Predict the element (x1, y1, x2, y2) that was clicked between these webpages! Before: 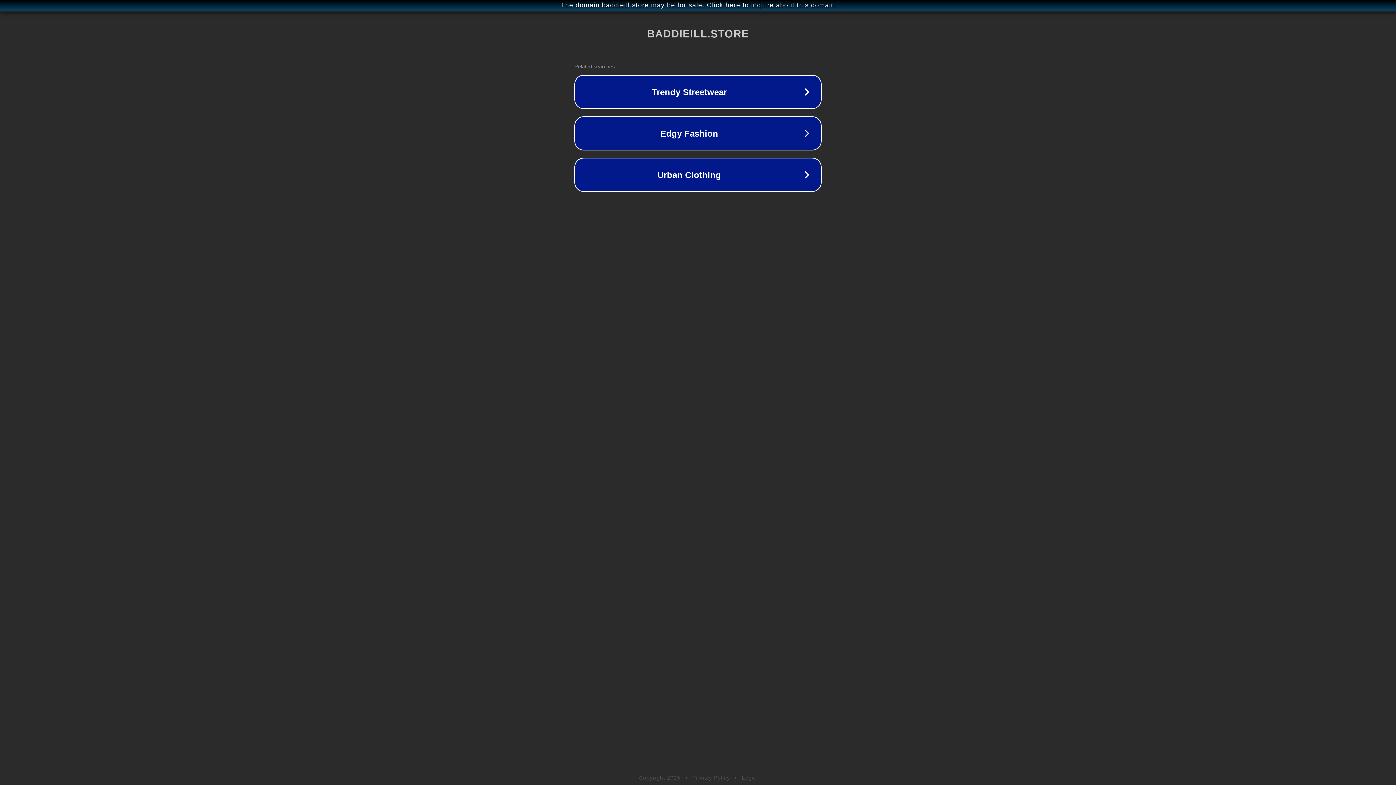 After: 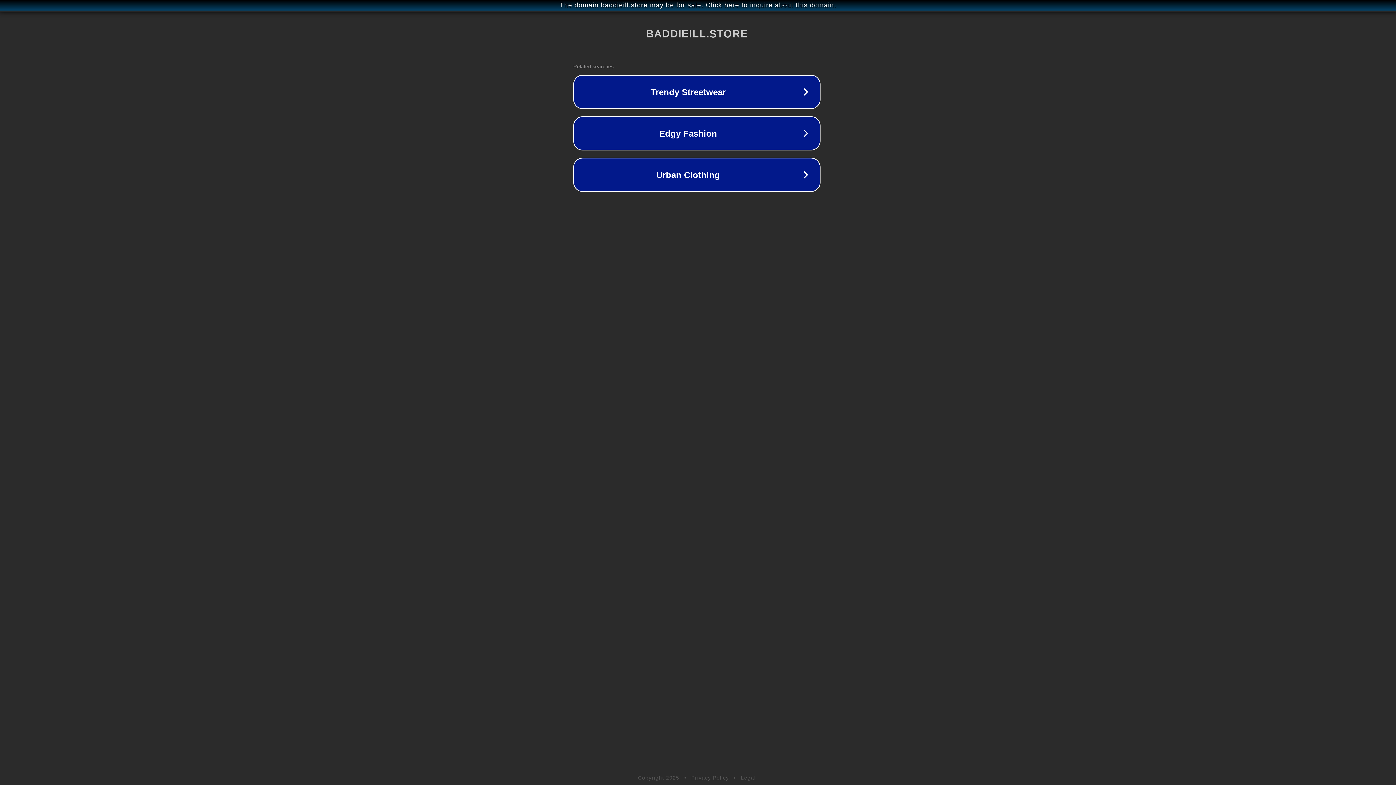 Action: bbox: (1, 1, 1397, 9) label: The domain baddieill.store may be for sale. Click here to inquire about this domain.